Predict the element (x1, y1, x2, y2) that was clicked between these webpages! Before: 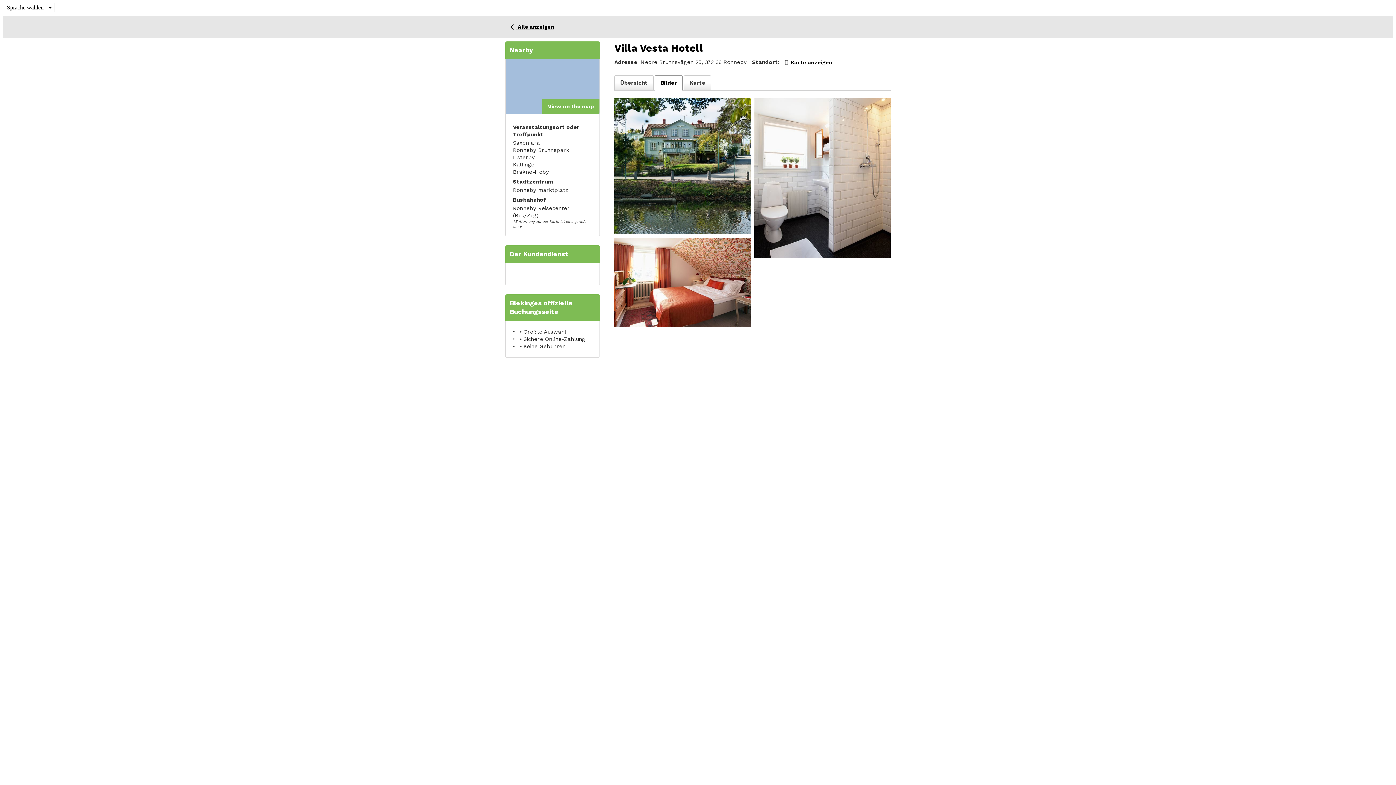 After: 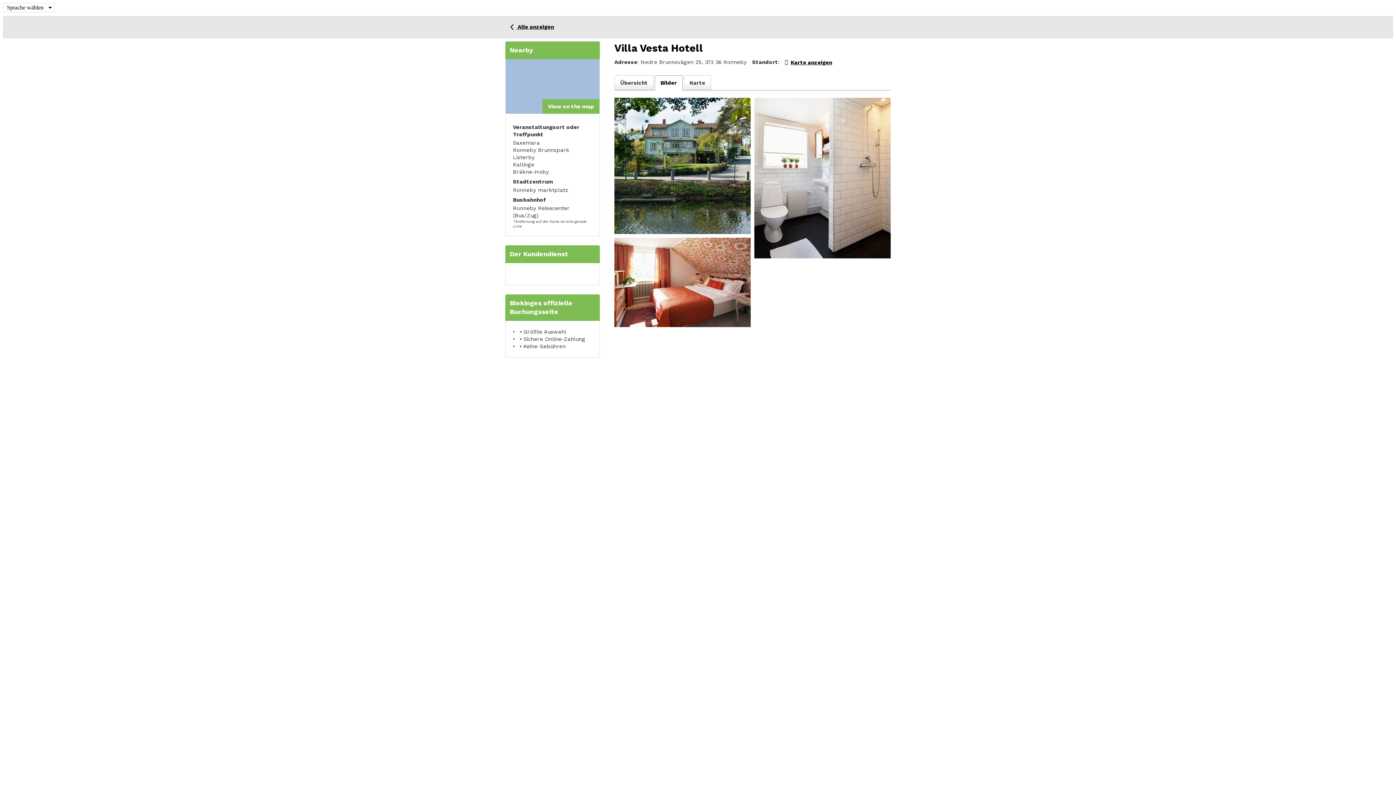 Action: label: Bilder bbox: (654, 75, 682, 90)